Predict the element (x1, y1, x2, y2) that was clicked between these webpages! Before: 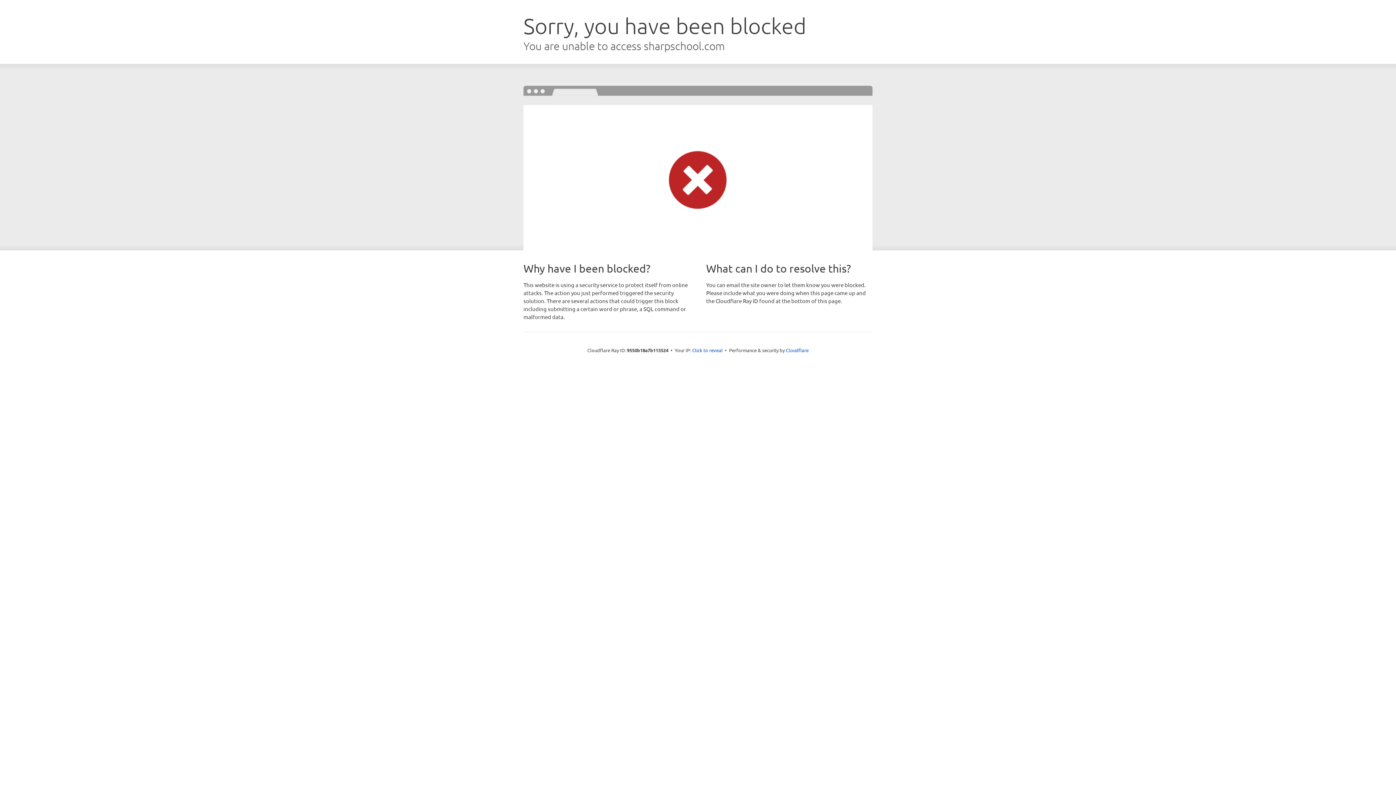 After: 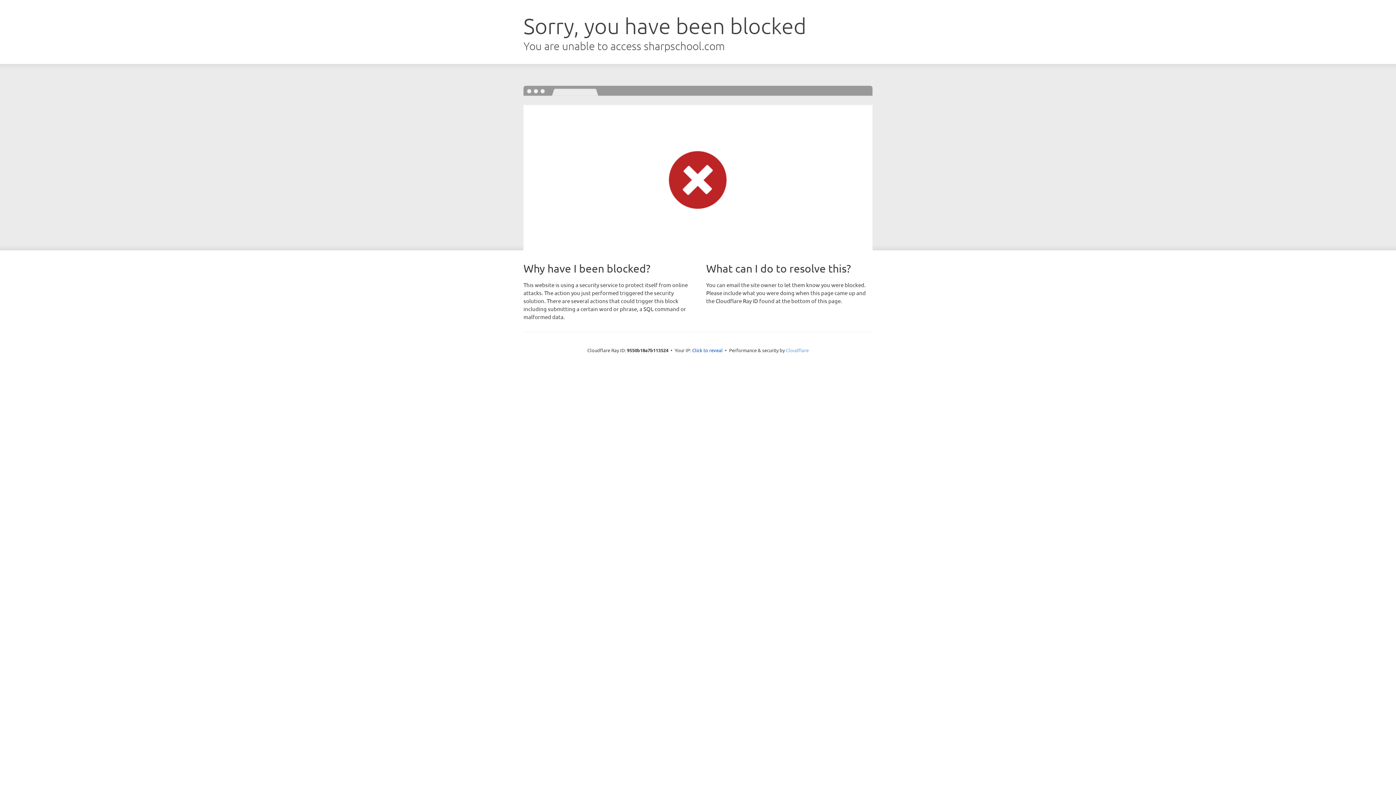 Action: label: Cloudflare bbox: (786, 347, 808, 353)